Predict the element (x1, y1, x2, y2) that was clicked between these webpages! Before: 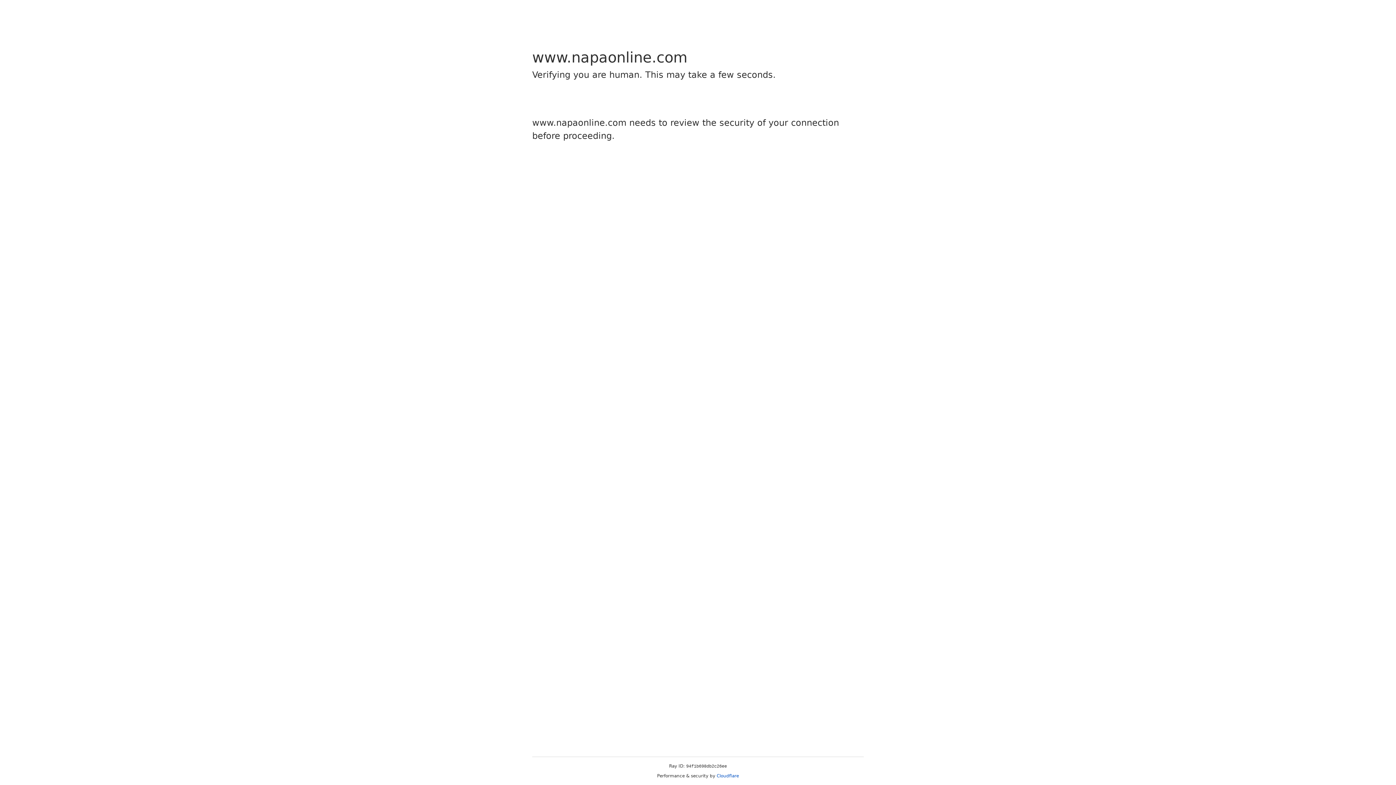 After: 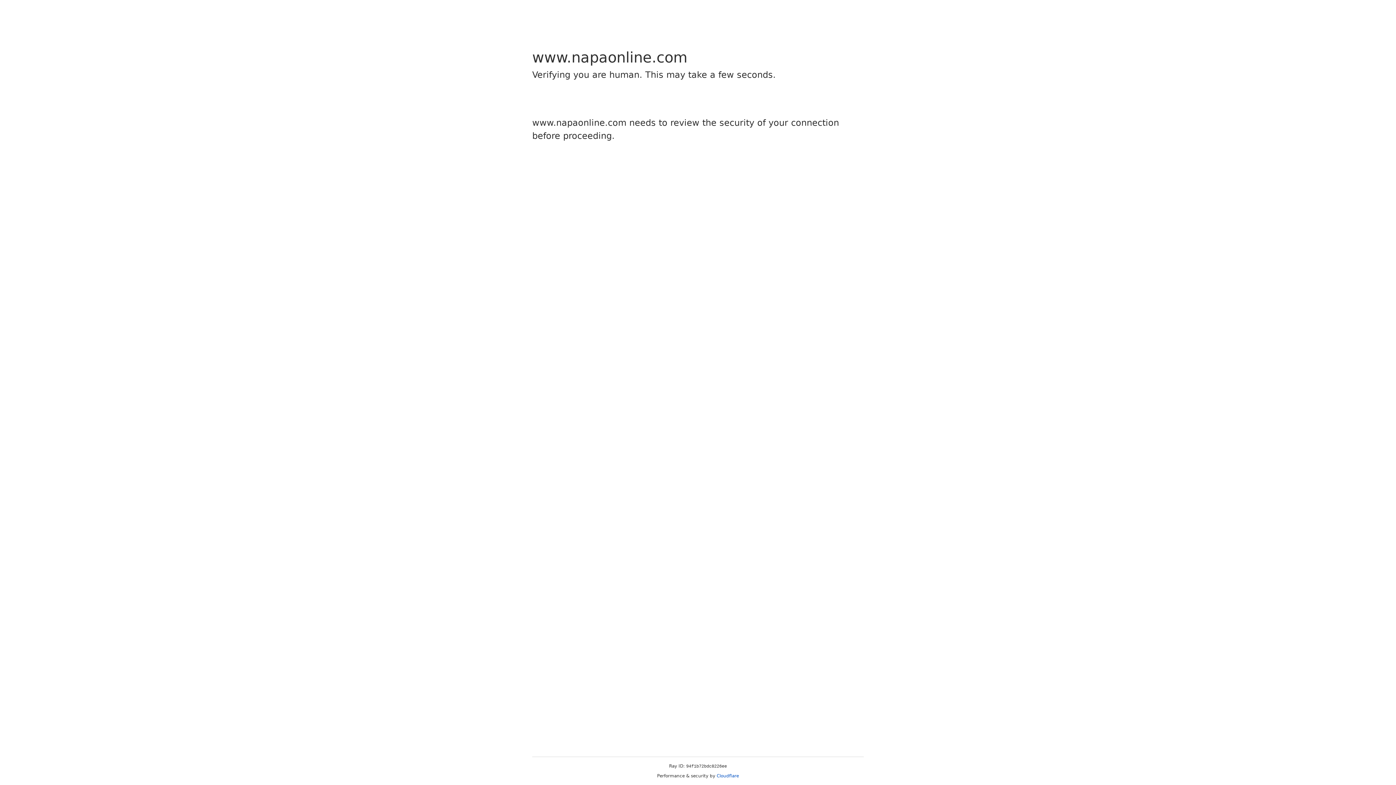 Action: bbox: (716, 773, 739, 778) label: Cloudflare